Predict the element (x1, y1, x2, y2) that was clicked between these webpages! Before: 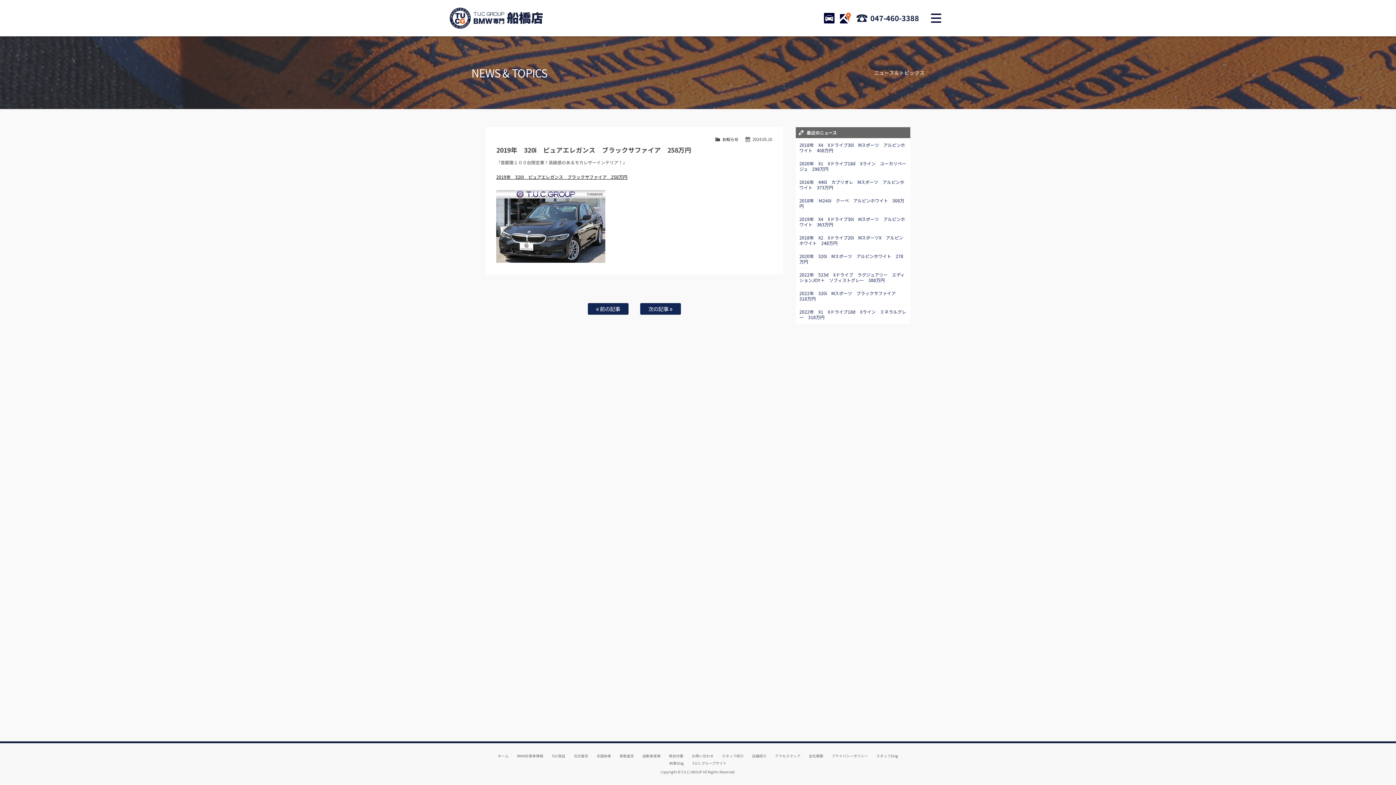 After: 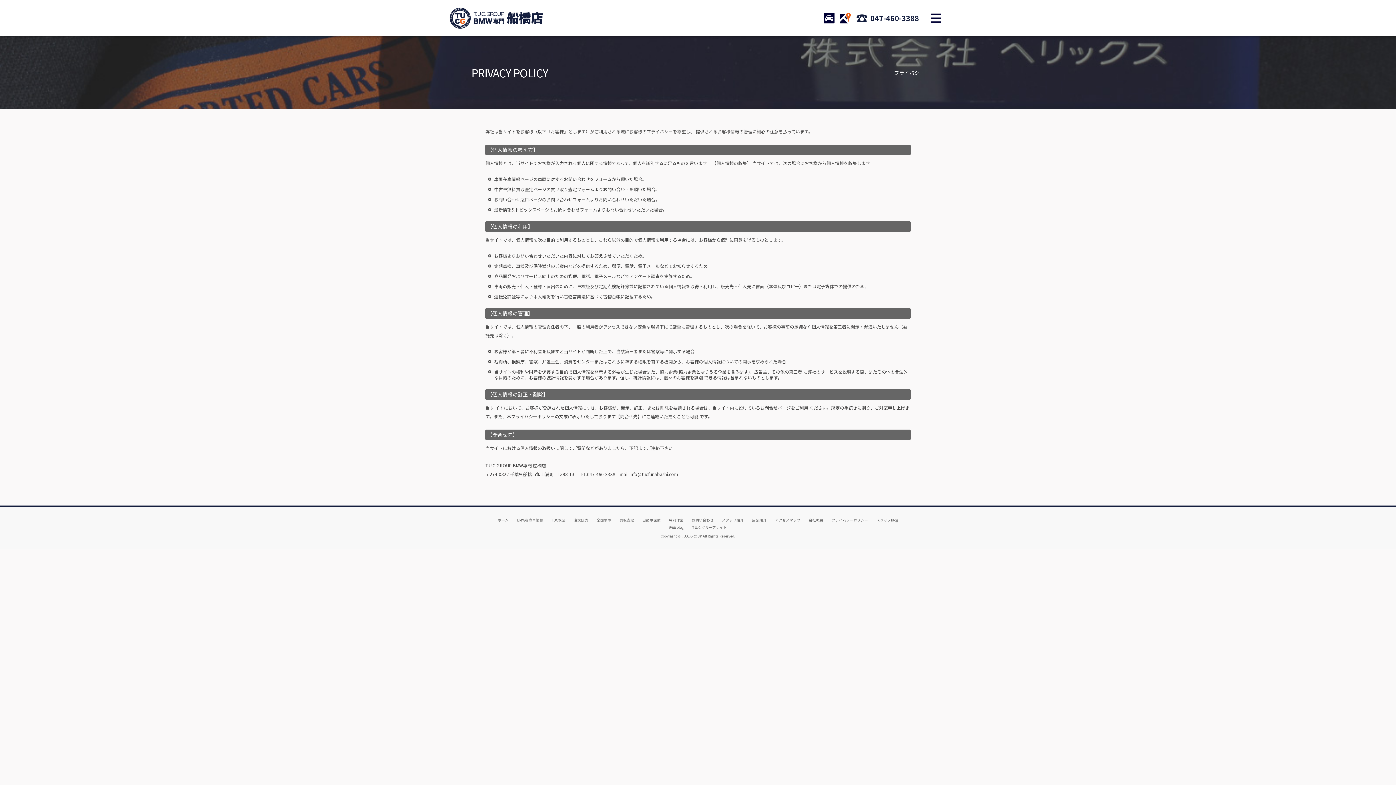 Action: label: プライバシーポリシー bbox: (831, 753, 868, 758)